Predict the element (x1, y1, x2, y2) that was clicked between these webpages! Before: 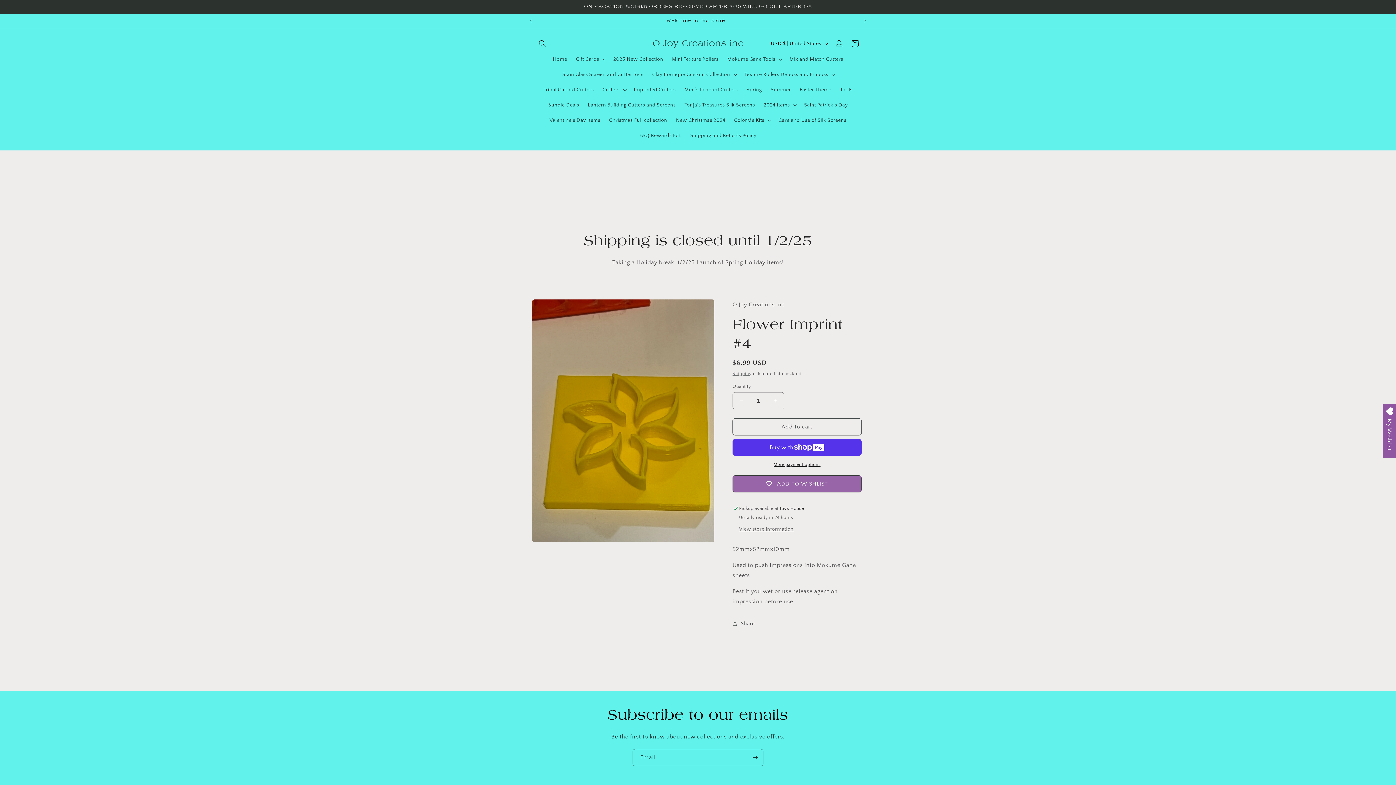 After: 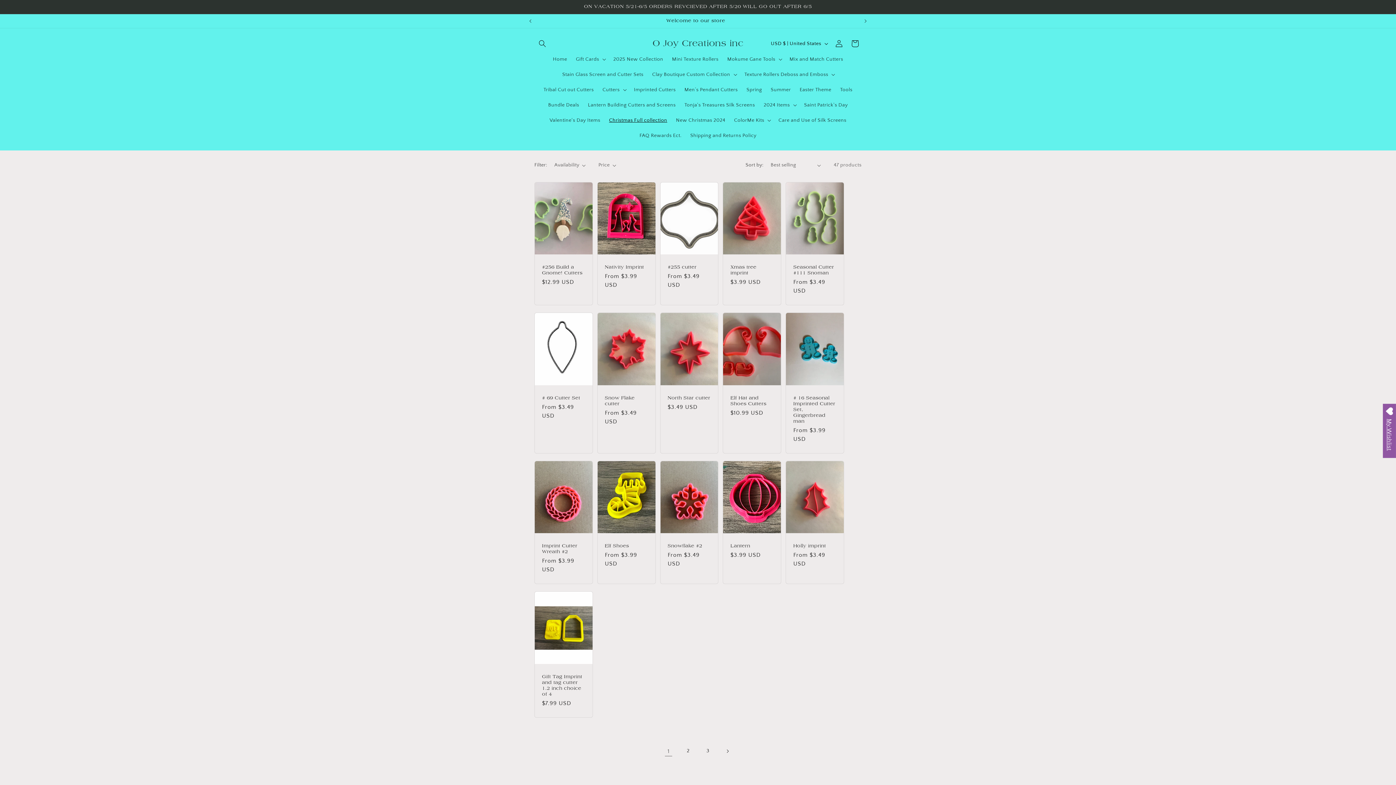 Action: label: Christmas Full collection bbox: (604, 112, 671, 128)